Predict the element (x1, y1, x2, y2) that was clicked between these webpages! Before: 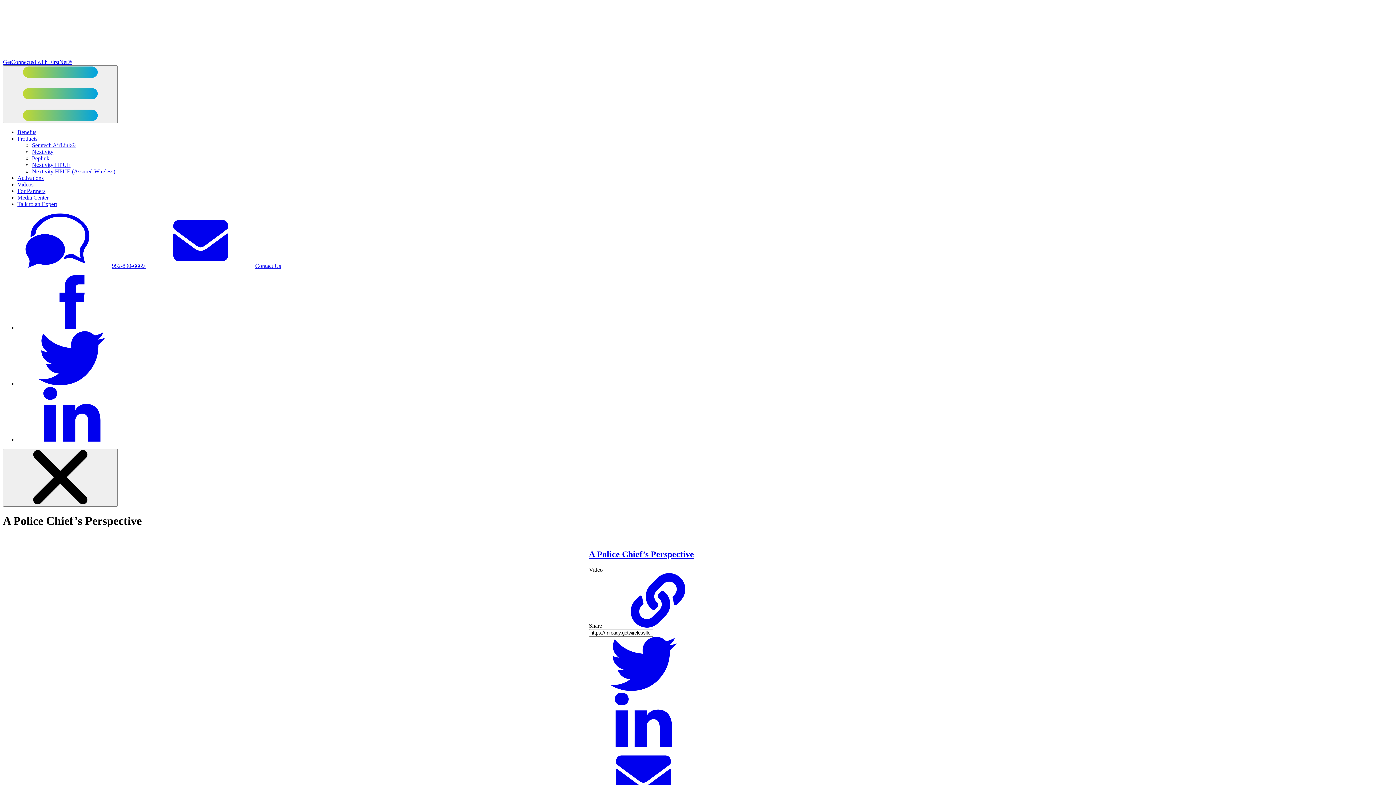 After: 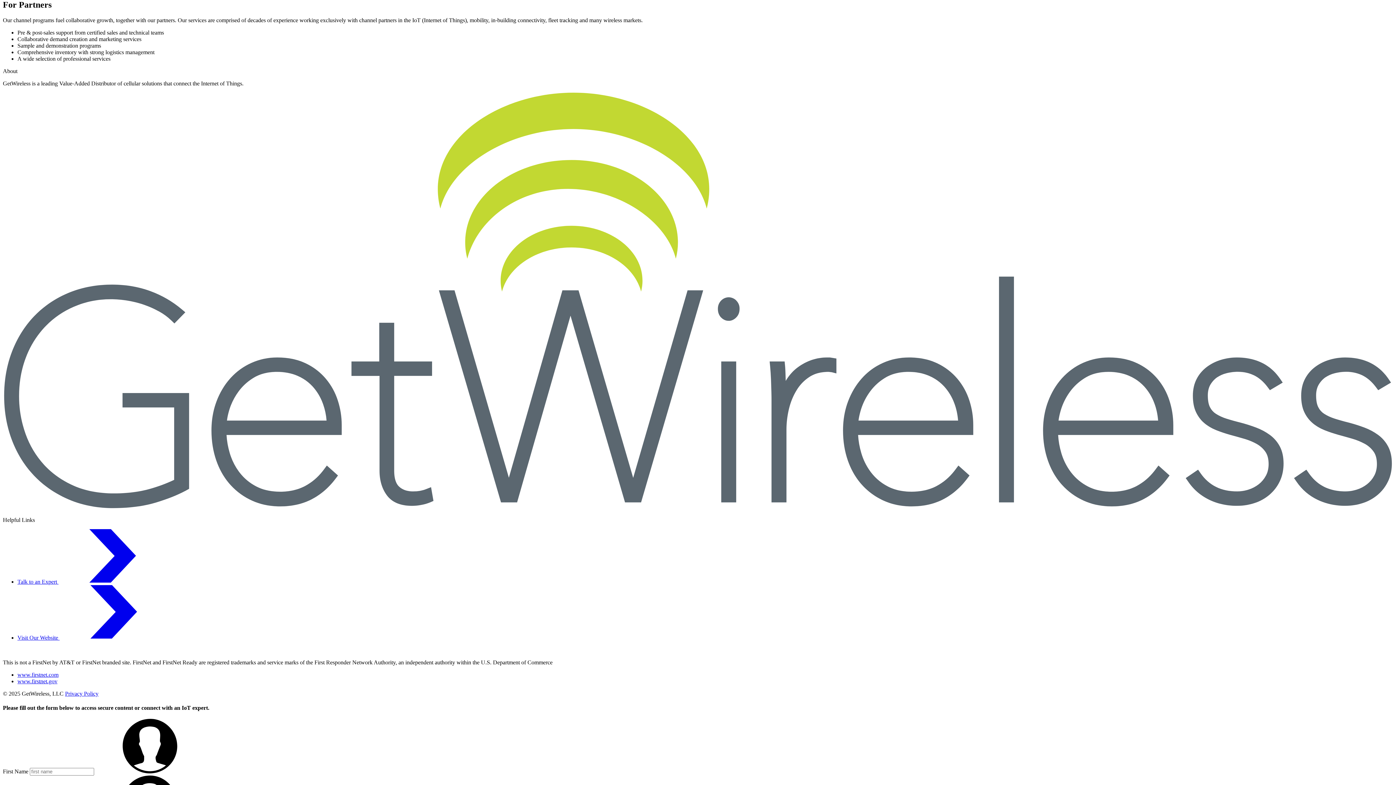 Action: label: For Partners bbox: (17, 188, 45, 194)